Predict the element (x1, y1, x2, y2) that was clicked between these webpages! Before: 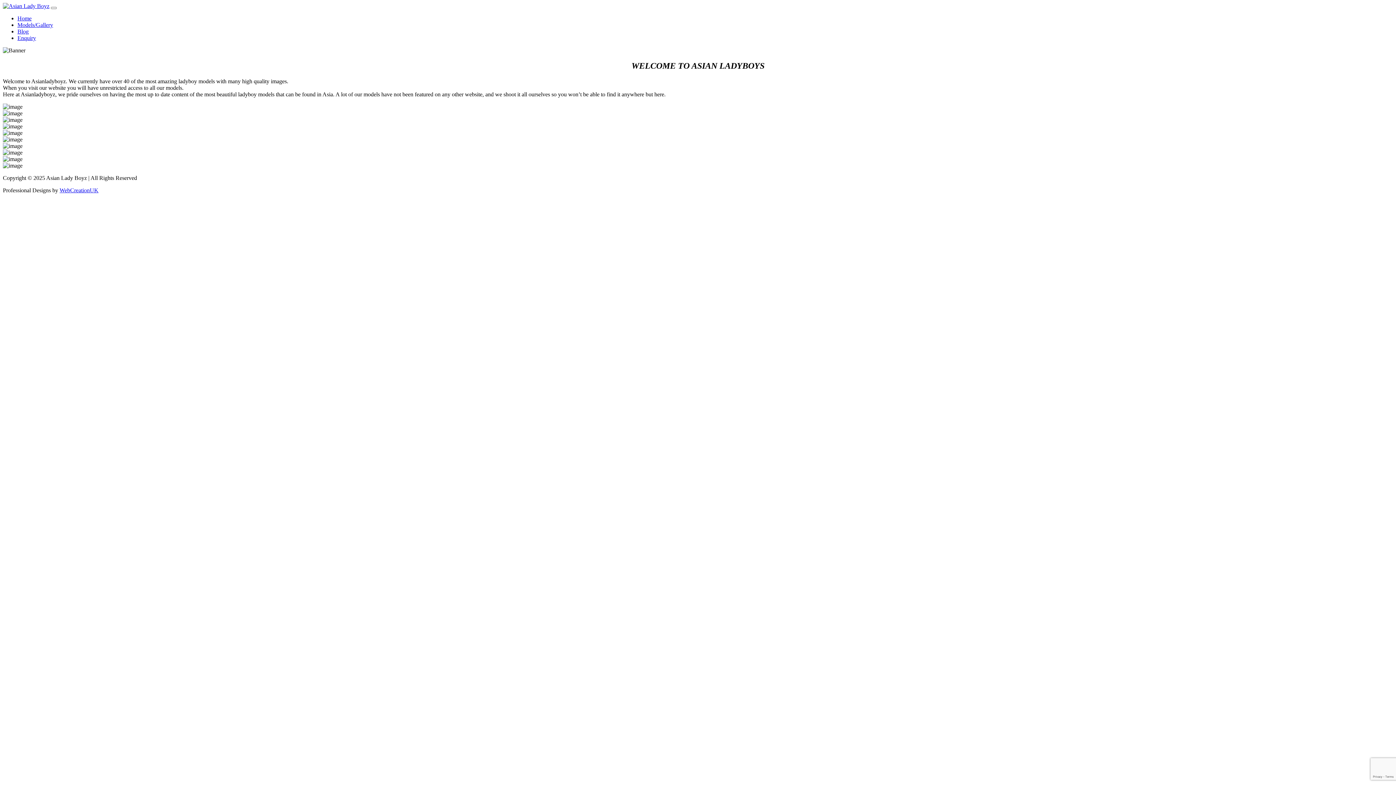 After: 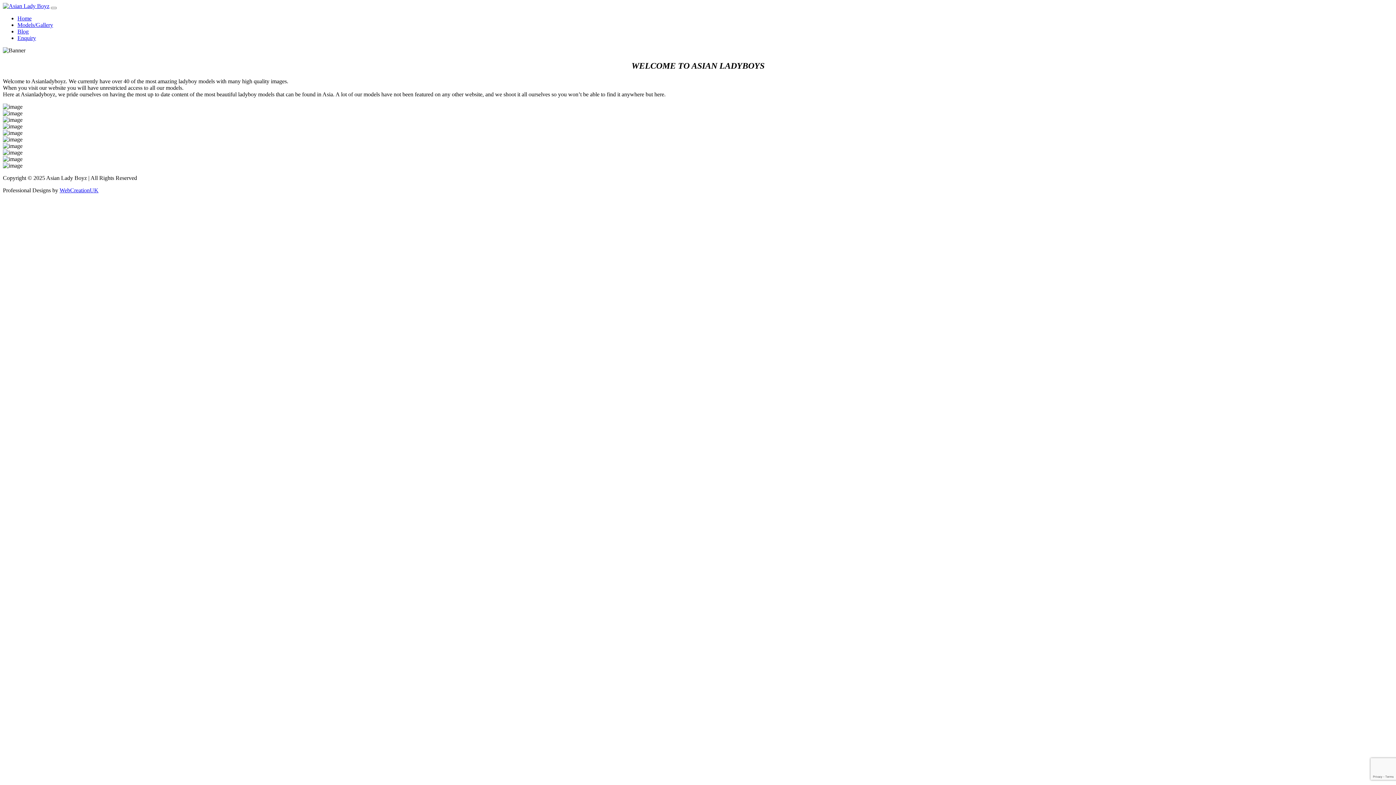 Action: label: Home bbox: (17, 15, 31, 21)